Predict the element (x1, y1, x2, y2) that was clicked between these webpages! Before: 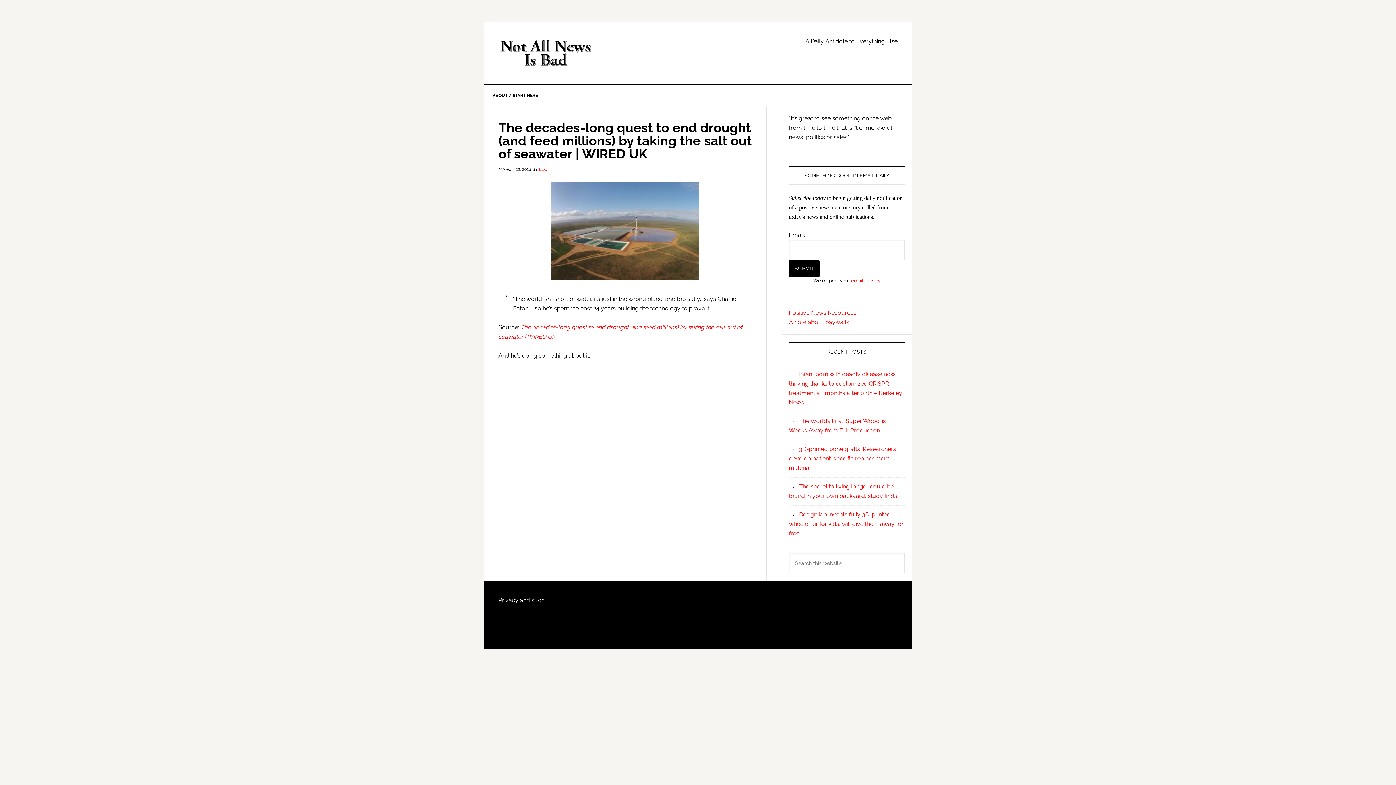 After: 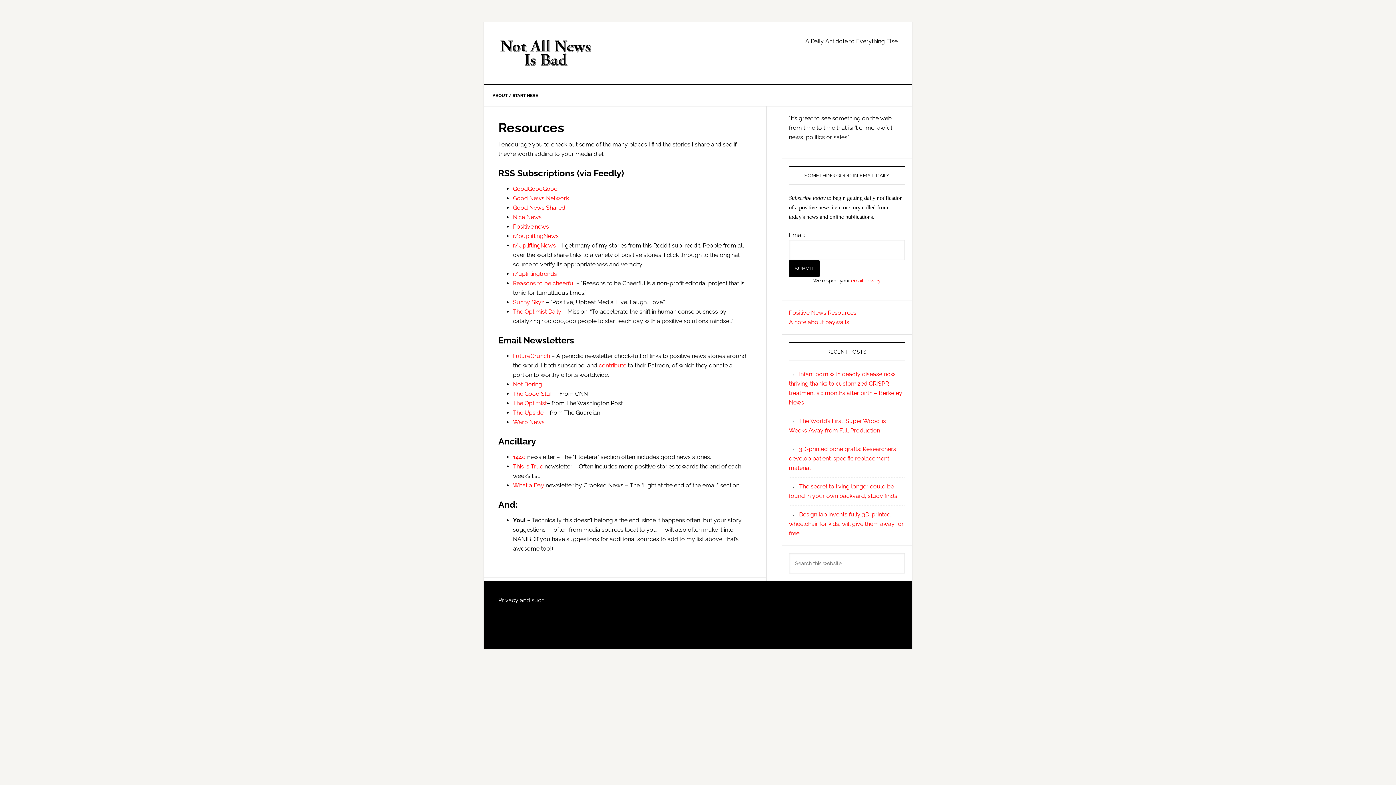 Action: bbox: (789, 309, 856, 316) label: Positive News Resources